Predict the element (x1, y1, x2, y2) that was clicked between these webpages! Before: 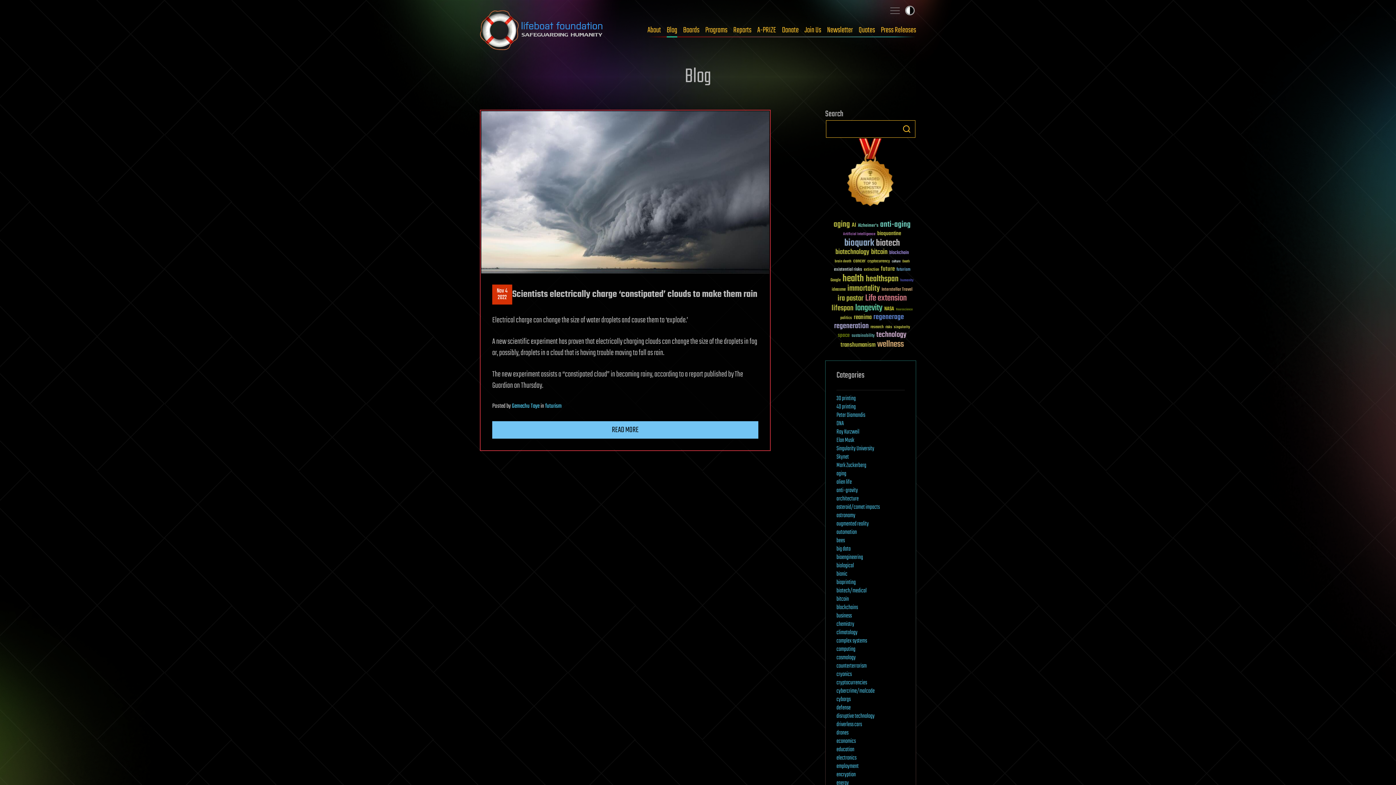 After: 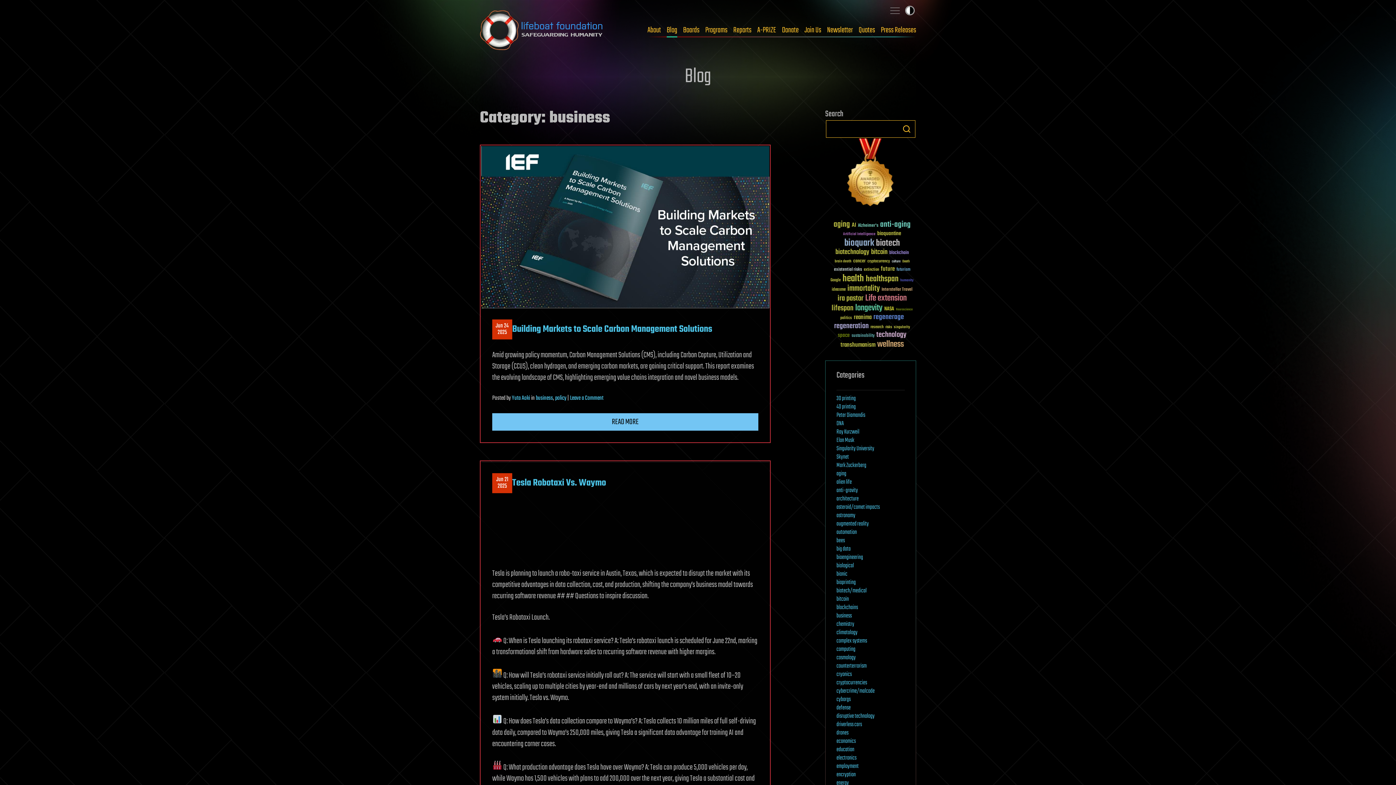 Action: label: business bbox: (836, 611, 852, 621)